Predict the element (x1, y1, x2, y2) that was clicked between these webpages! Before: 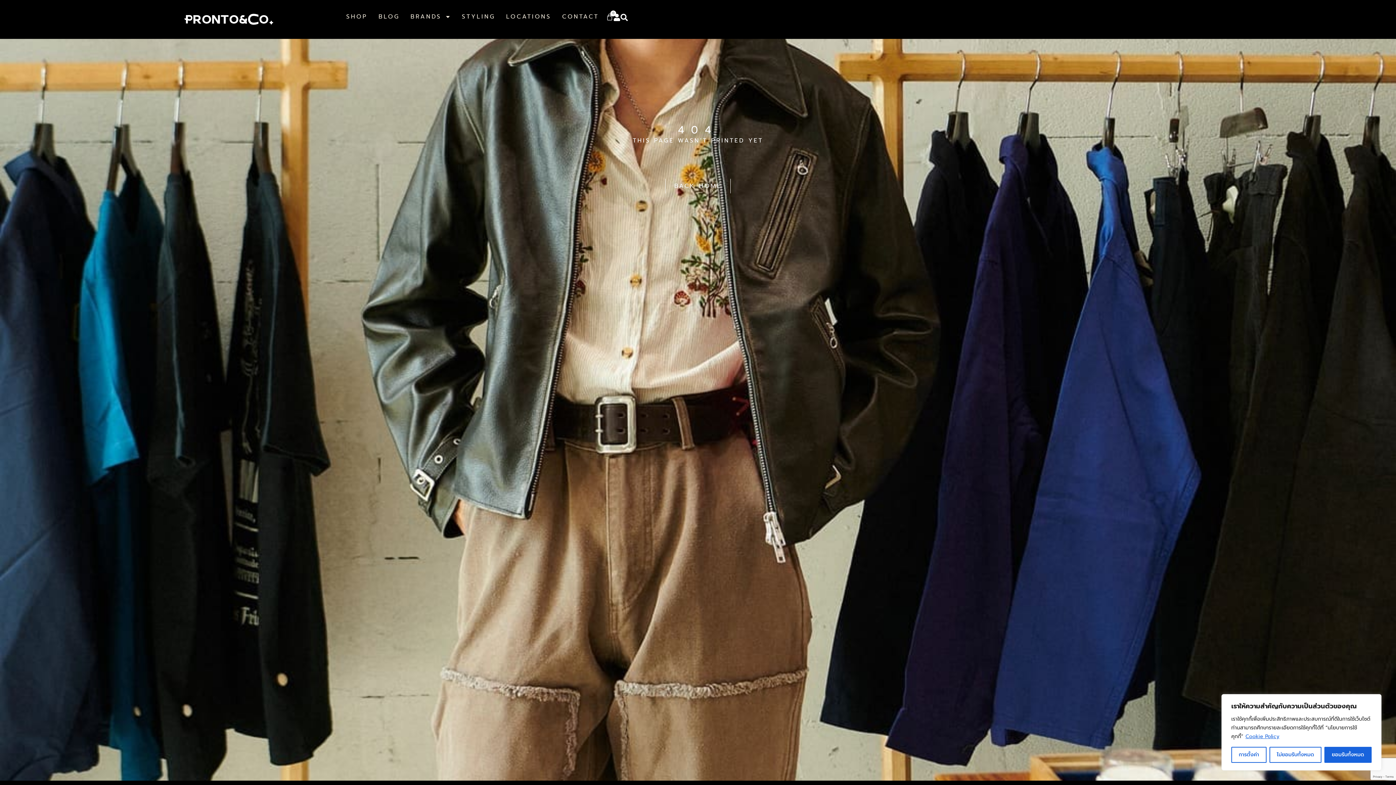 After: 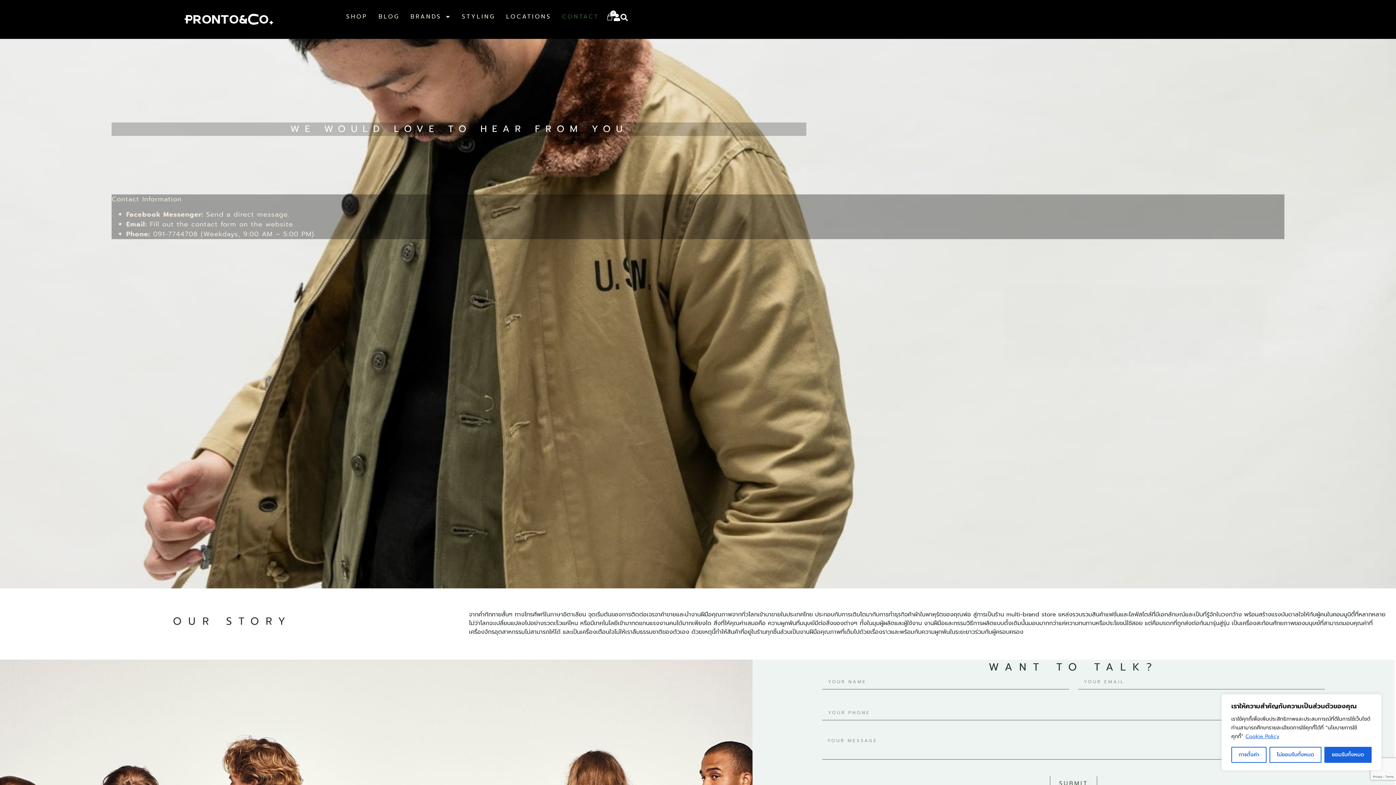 Action: label: CONTACT bbox: (562, 13, 599, 19)